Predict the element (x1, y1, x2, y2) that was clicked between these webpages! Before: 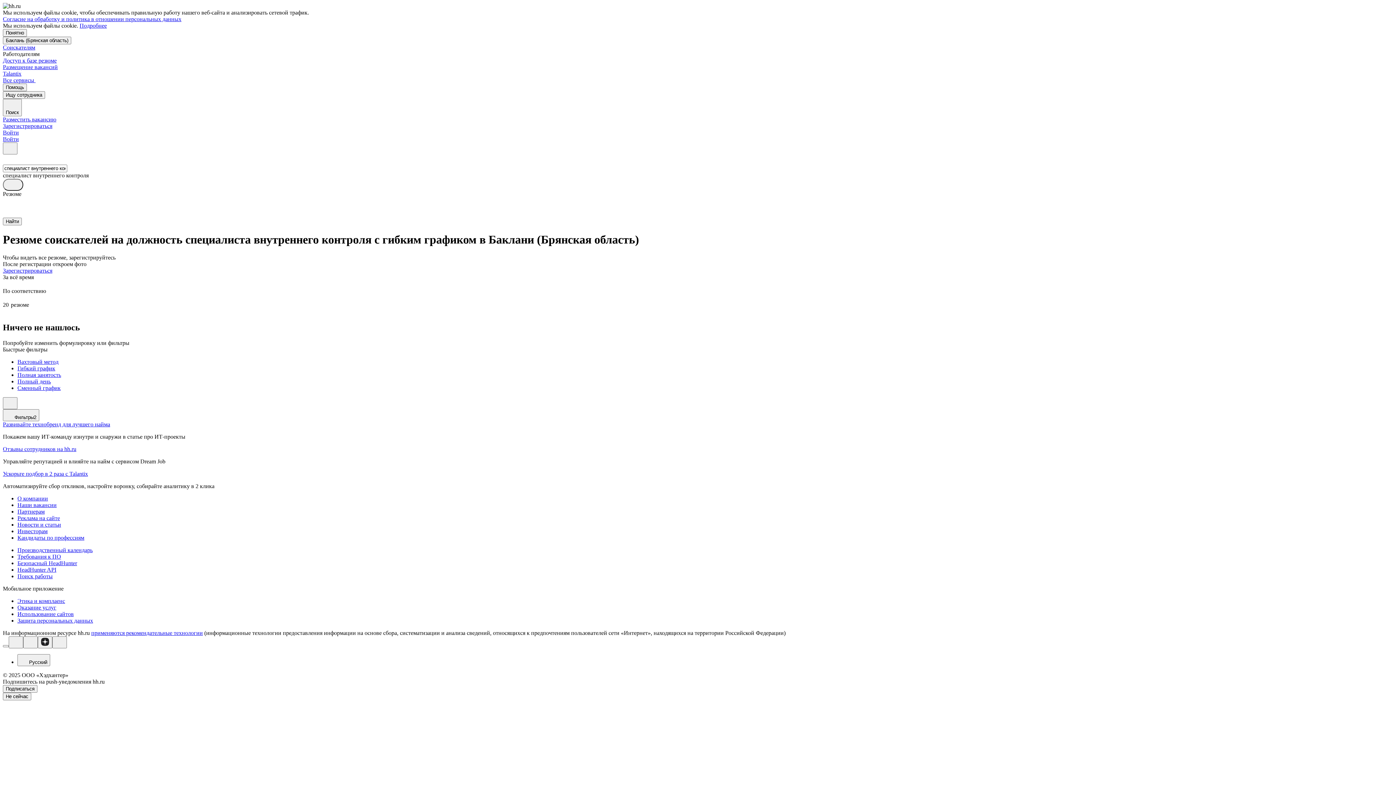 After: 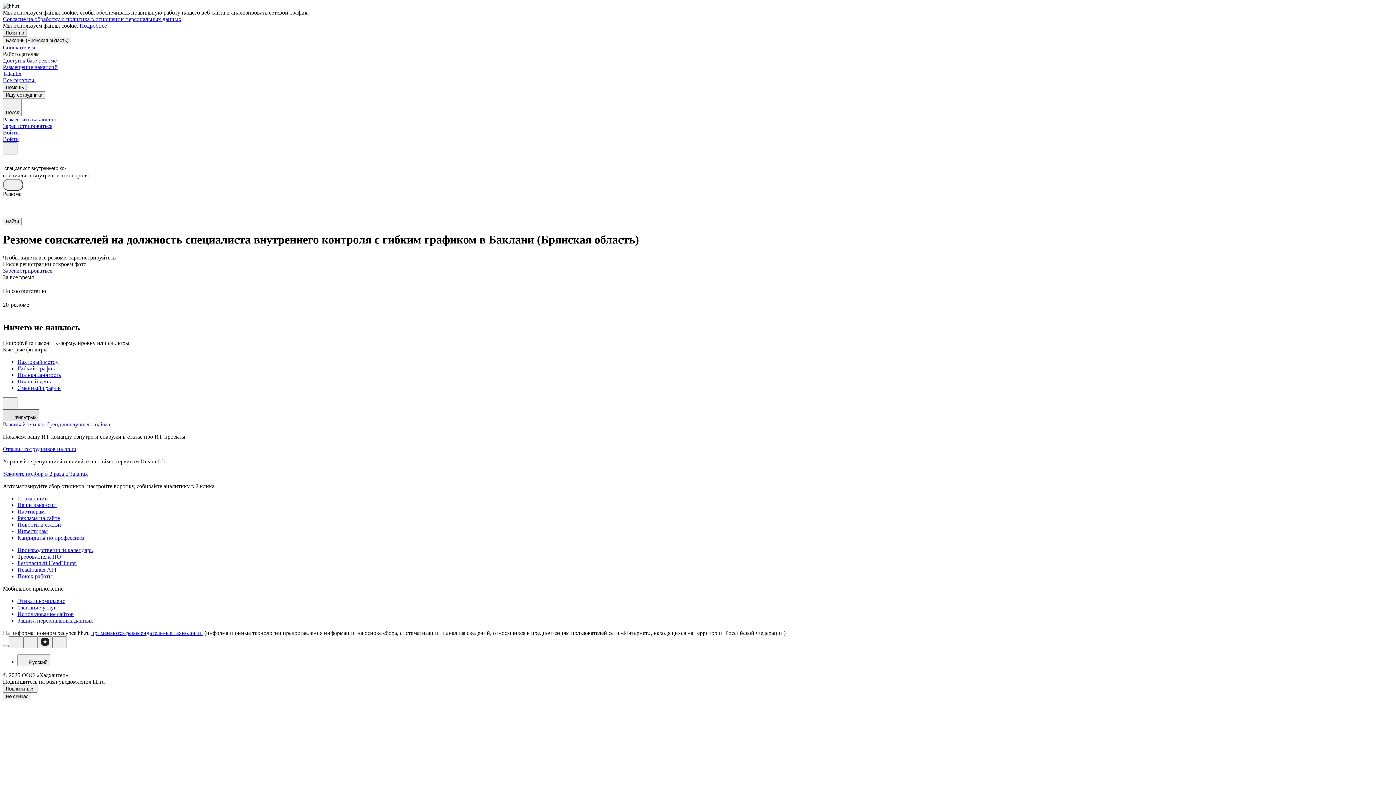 Action: label: Фильтры2 bbox: (2, 409, 39, 421)